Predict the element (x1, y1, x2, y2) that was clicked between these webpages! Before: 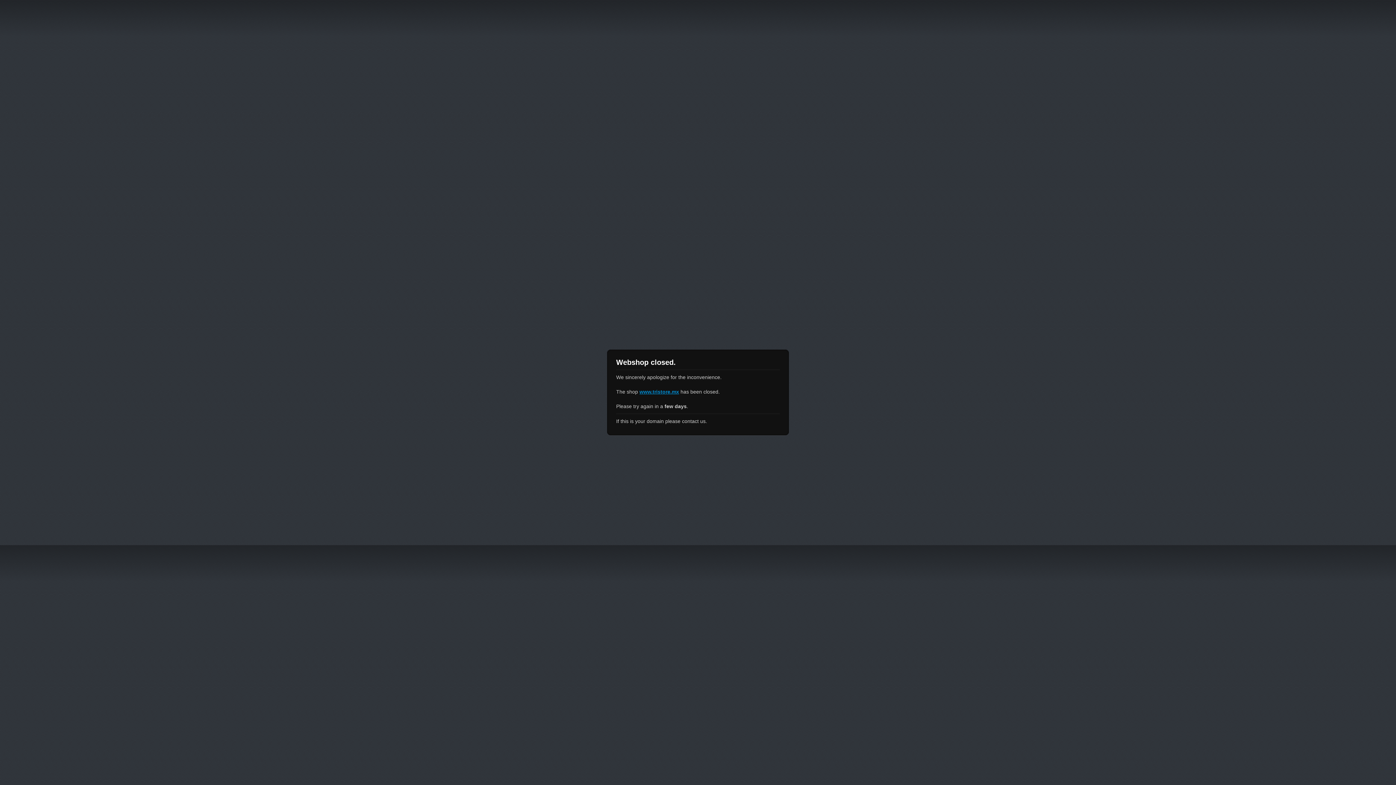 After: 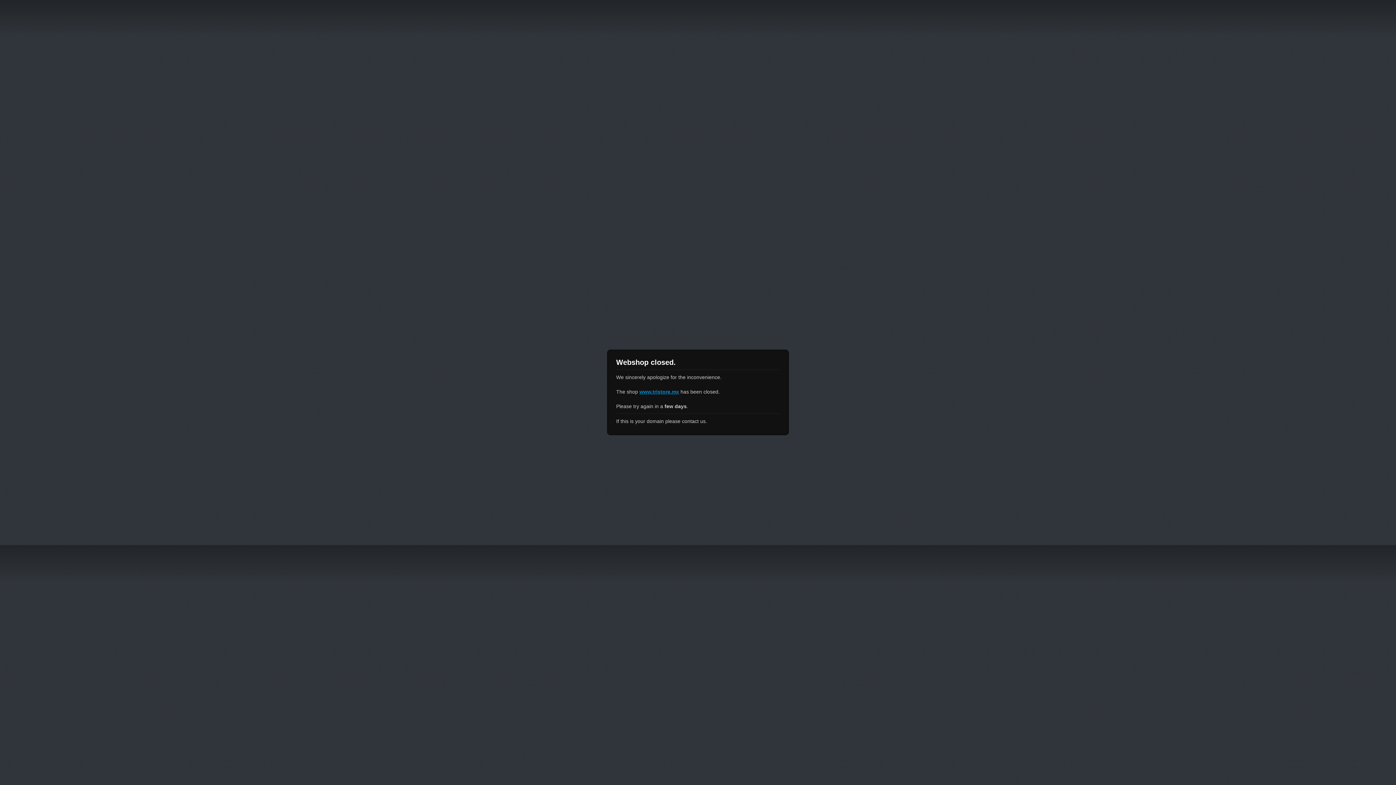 Action: bbox: (639, 389, 679, 394) label: www.tristore.mx